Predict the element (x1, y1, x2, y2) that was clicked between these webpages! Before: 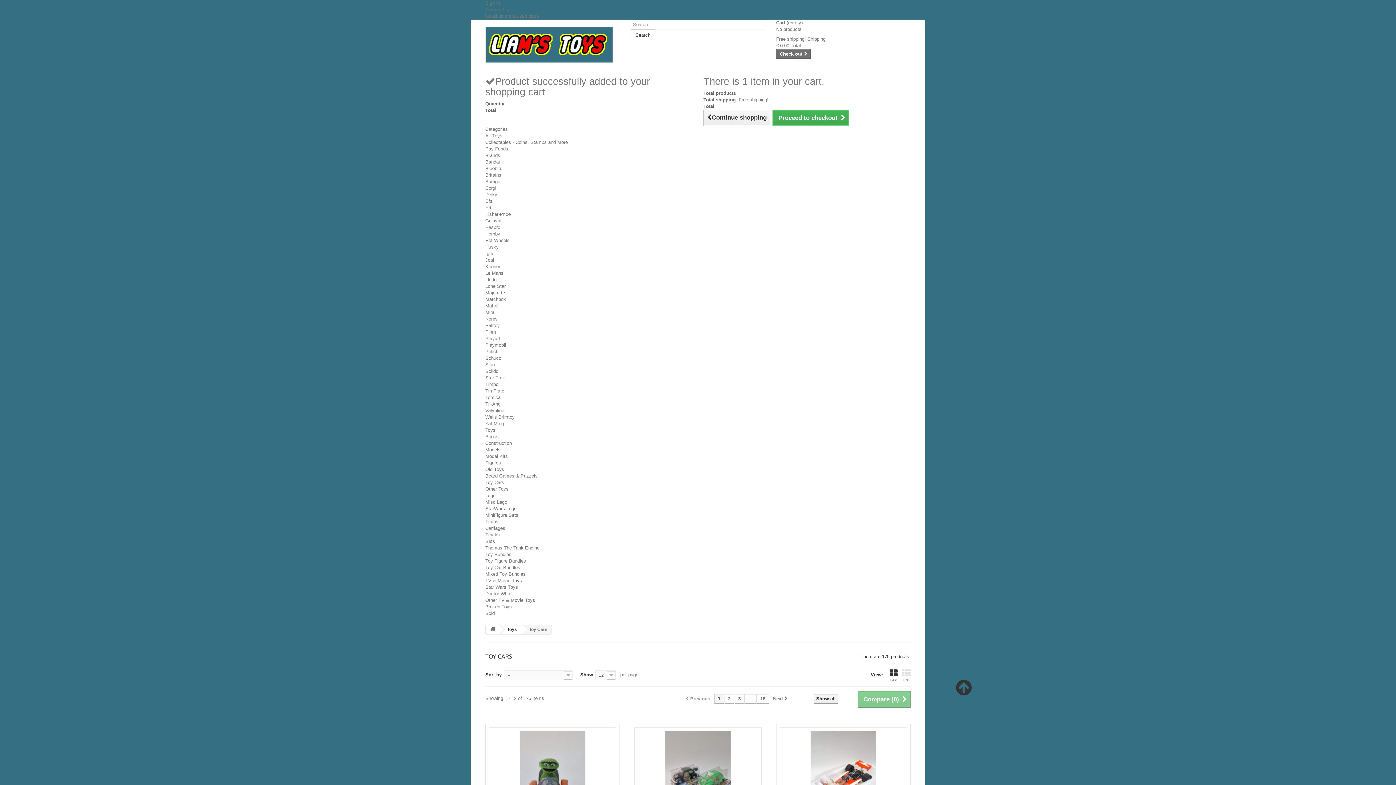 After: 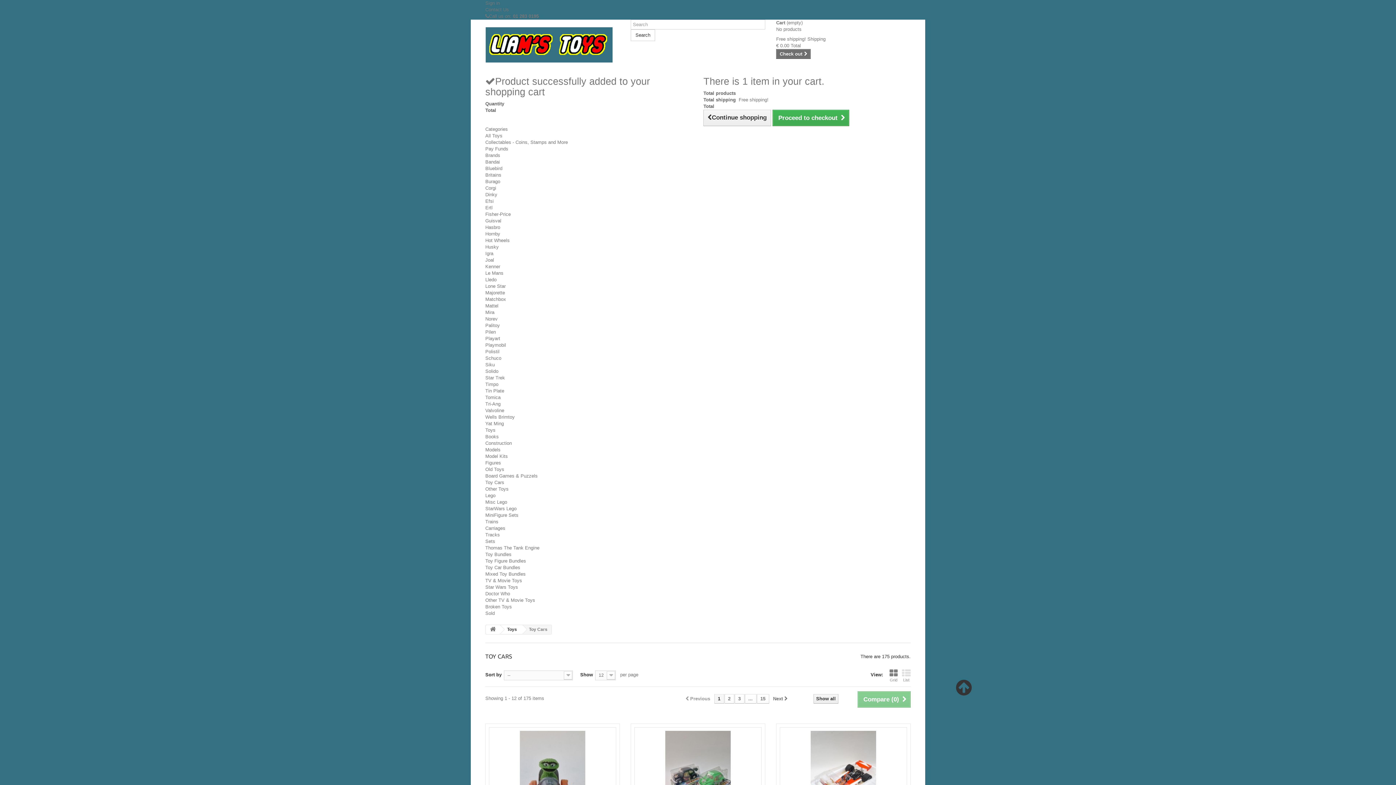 Action: label: Grid bbox: (889, 669, 897, 682)